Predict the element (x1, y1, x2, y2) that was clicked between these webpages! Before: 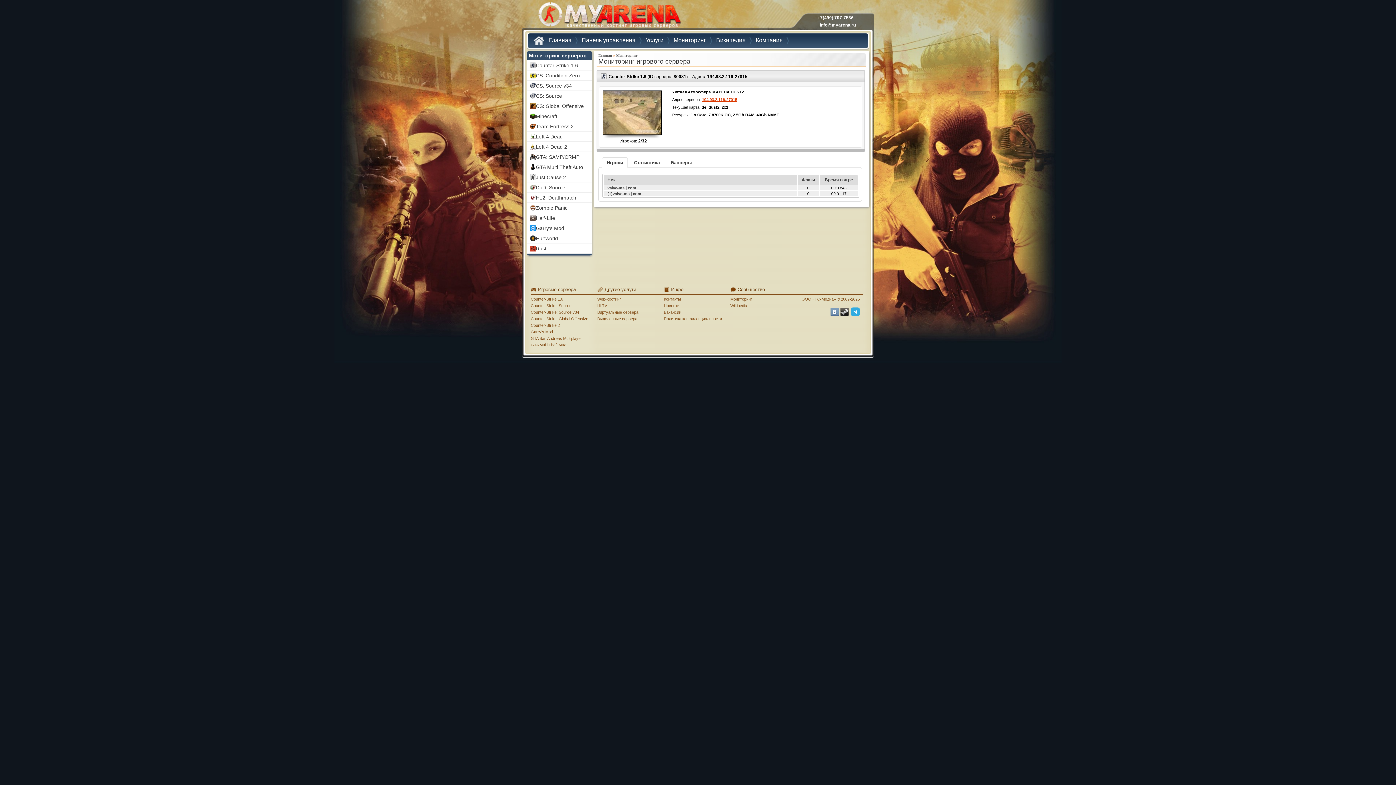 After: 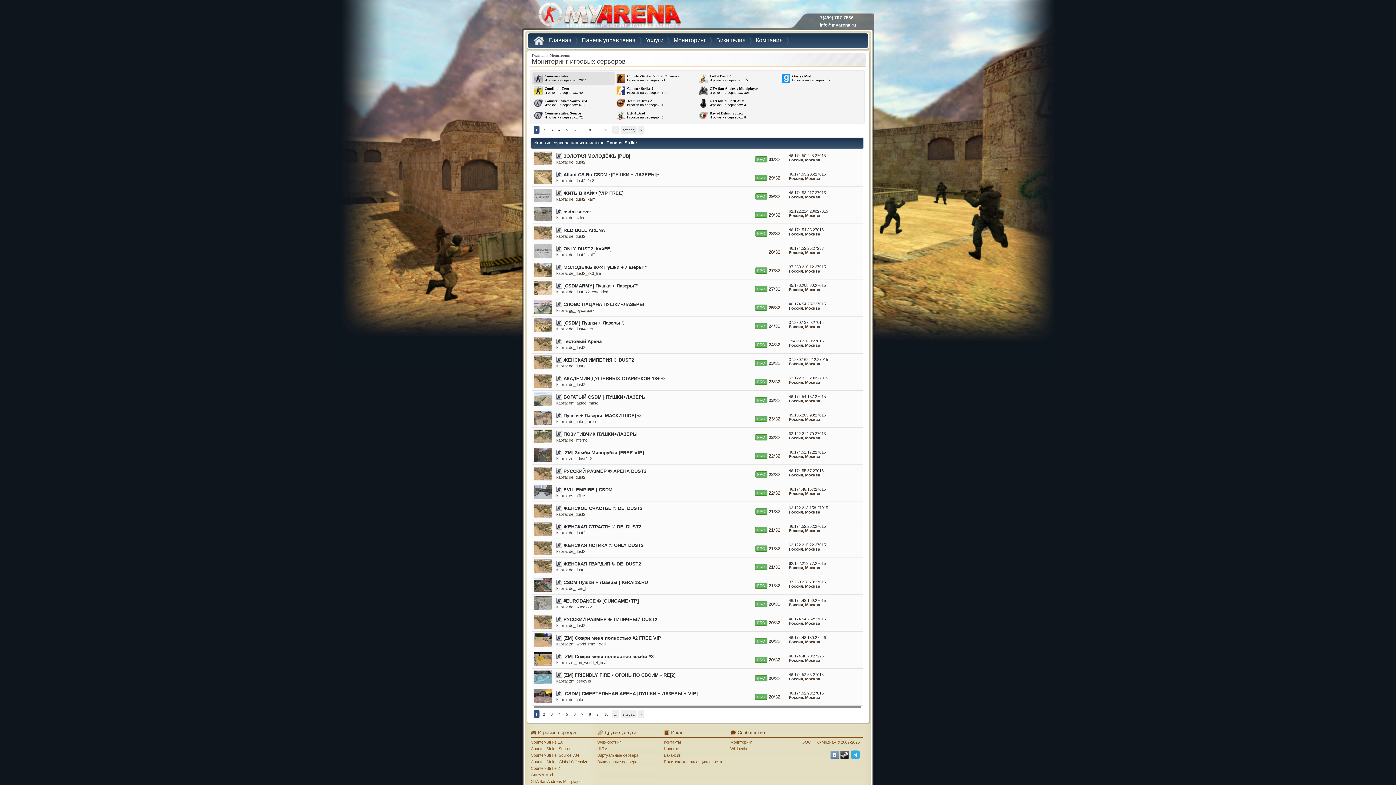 Action: label: Minecraft bbox: (527, 111, 592, 120)